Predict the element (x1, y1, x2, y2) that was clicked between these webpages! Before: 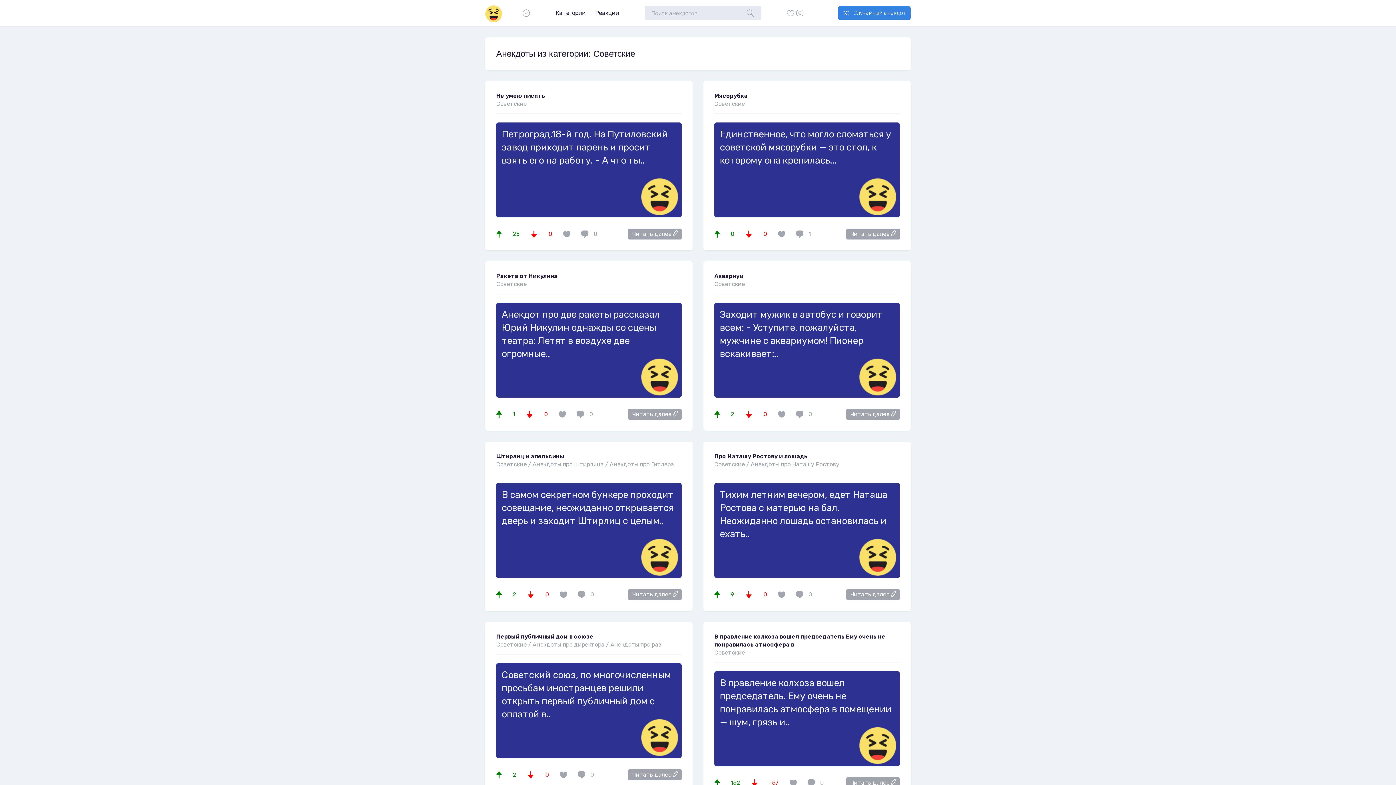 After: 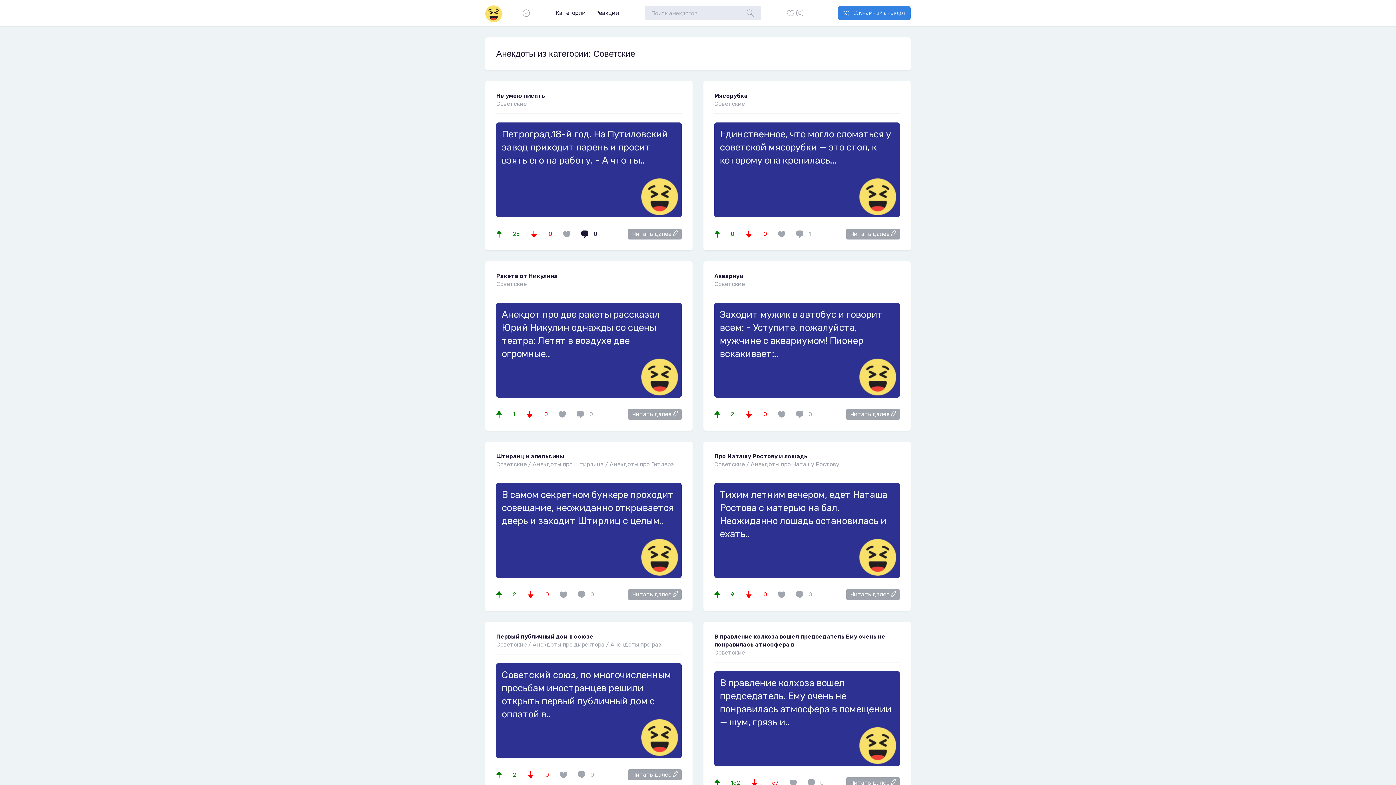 Action: bbox: (581, 230, 597, 238) label: 0